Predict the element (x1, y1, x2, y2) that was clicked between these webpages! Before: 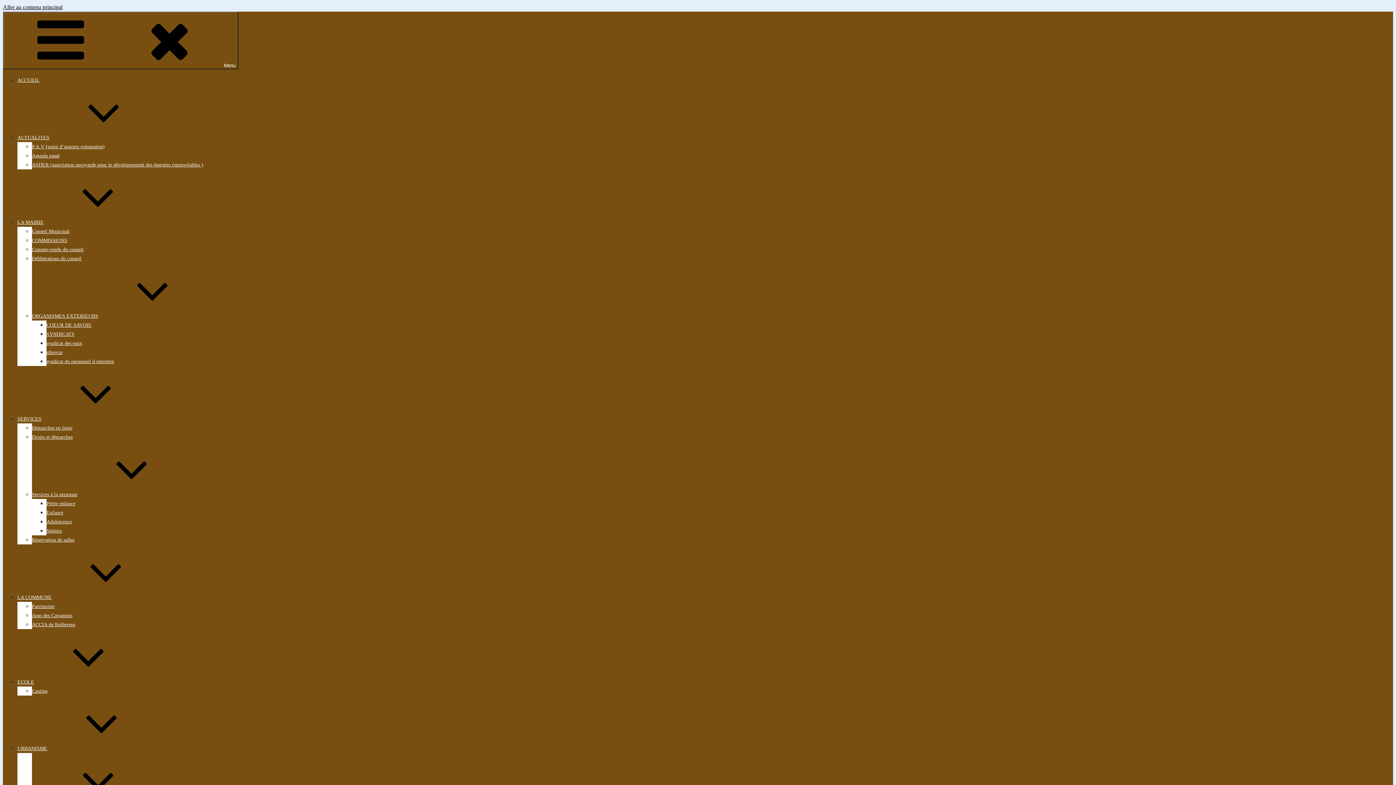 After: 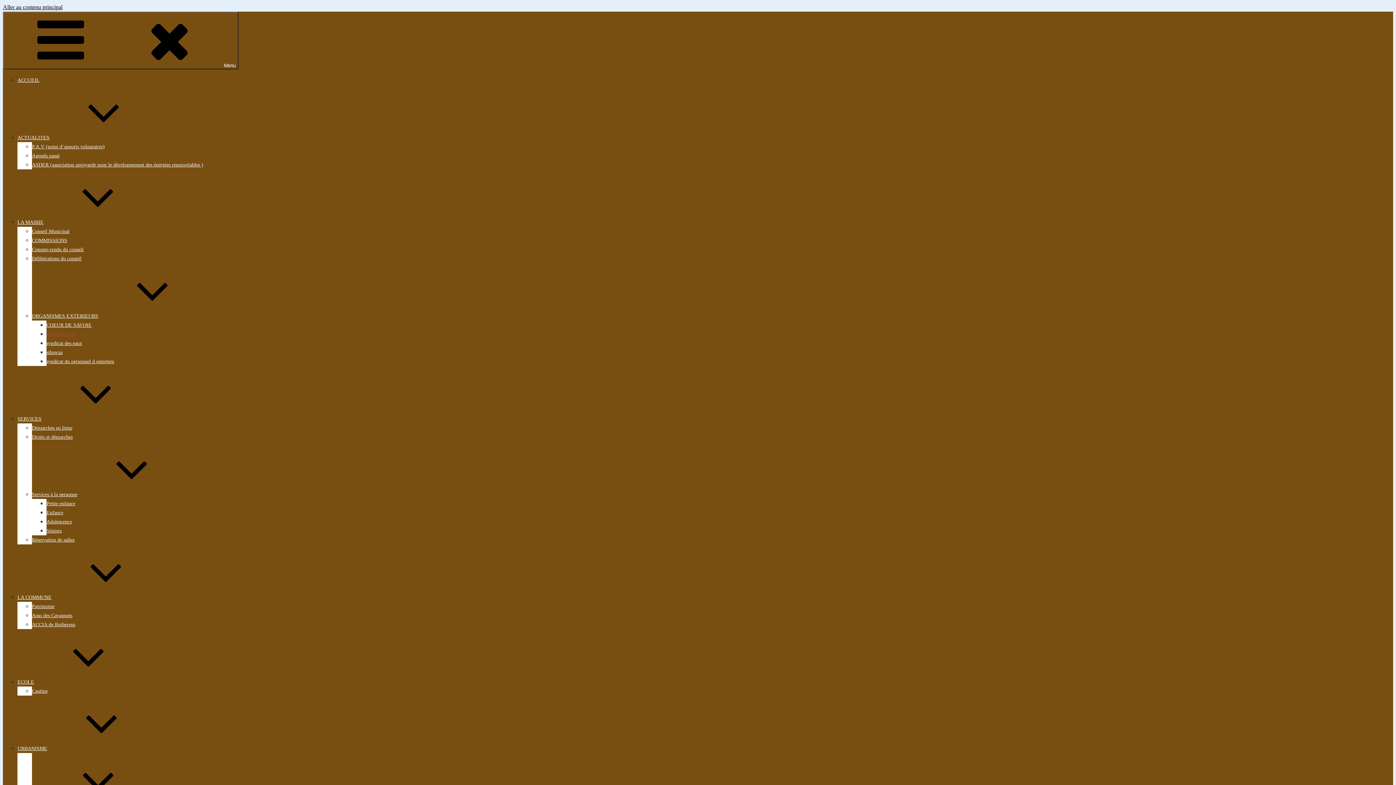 Action: label: SYNDICATS bbox: (46, 331, 74, 337)